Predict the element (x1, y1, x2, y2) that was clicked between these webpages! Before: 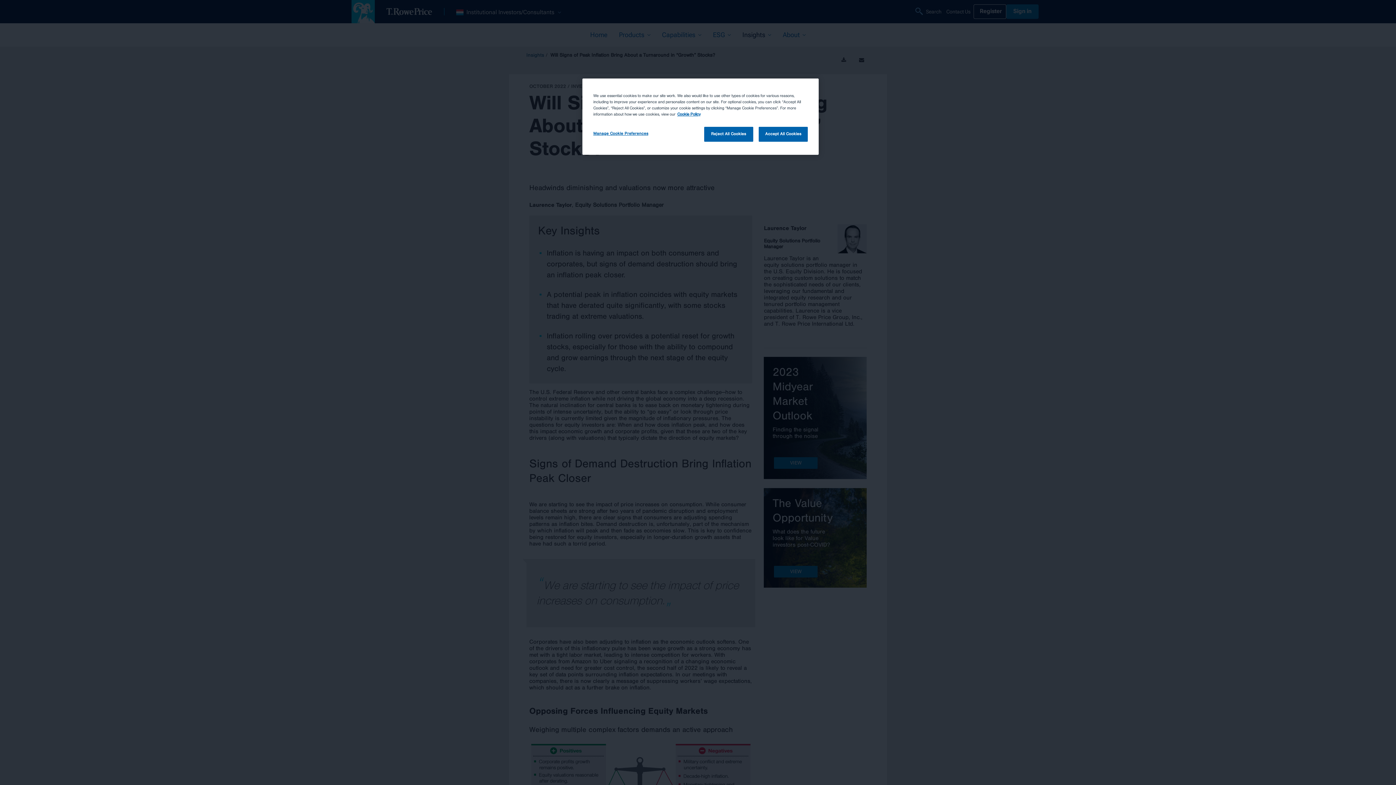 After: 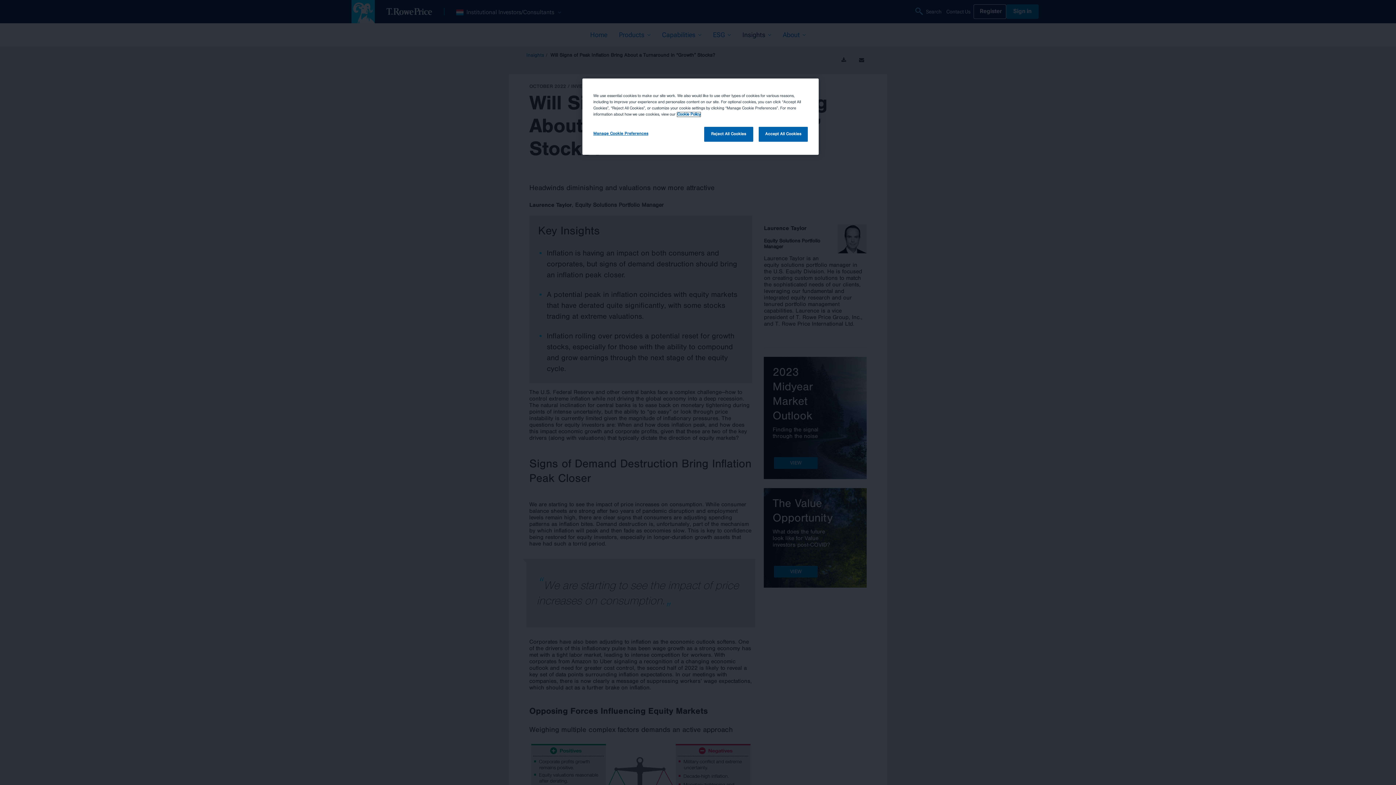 Action: label: More information about your privacy, opens in a new tab bbox: (677, 112, 700, 116)